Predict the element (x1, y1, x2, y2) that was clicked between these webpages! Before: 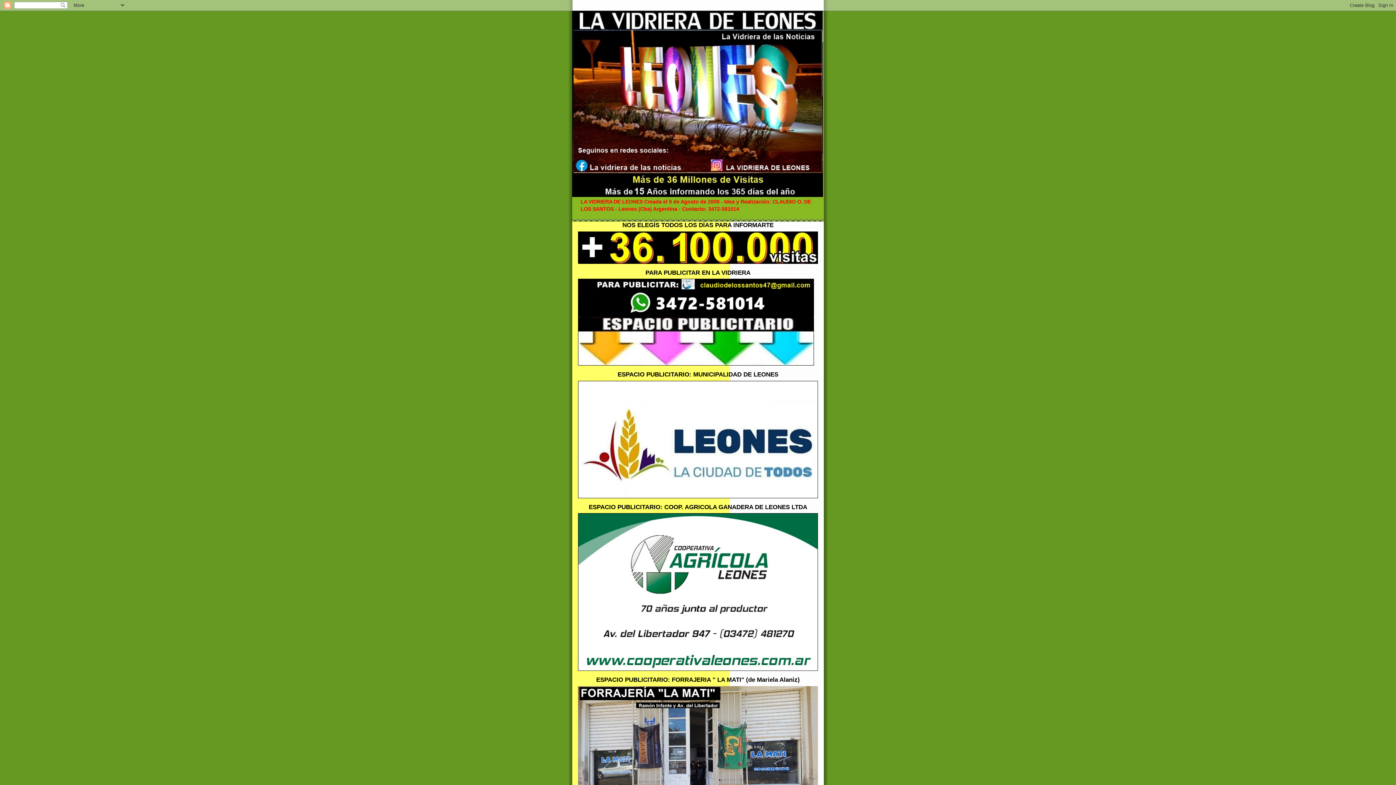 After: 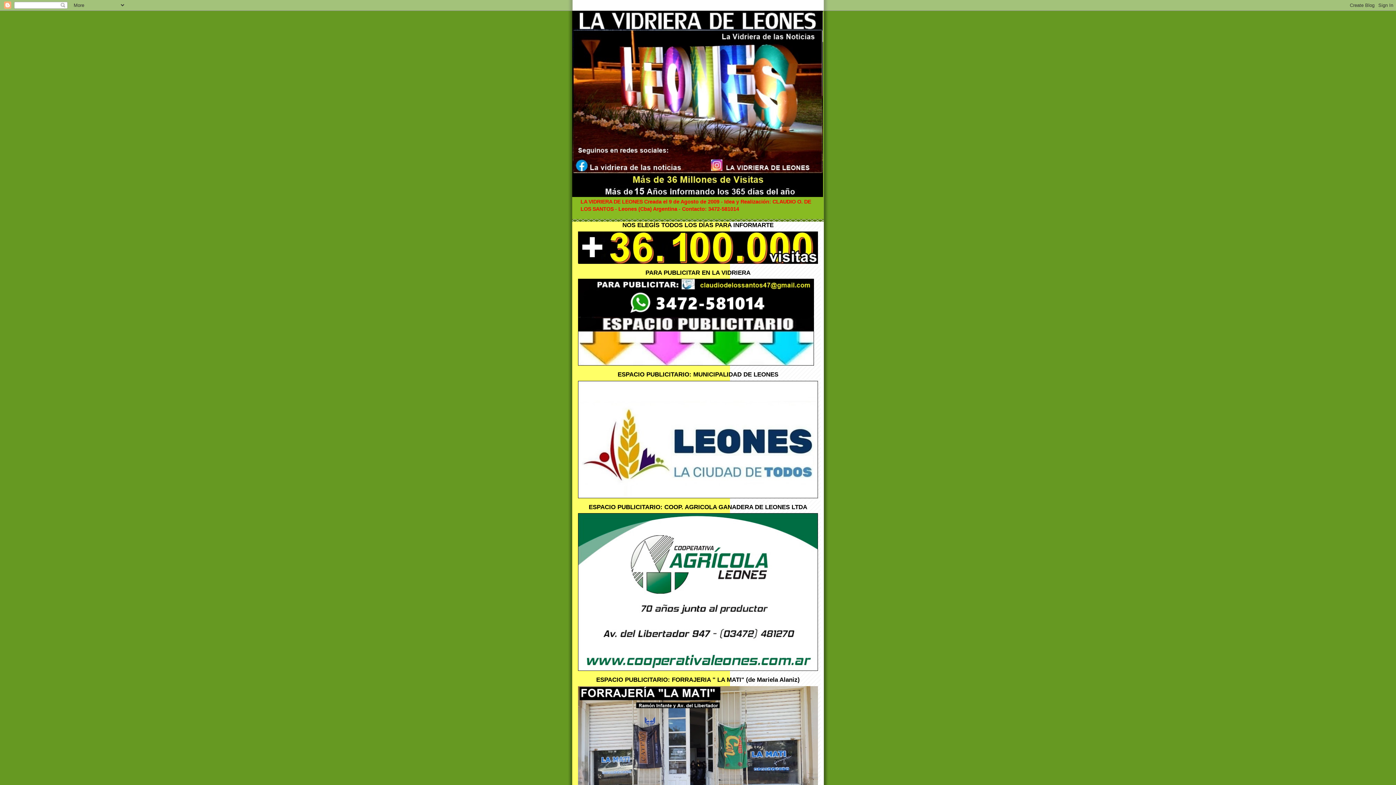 Action: bbox: (572, 10, 824, 197)